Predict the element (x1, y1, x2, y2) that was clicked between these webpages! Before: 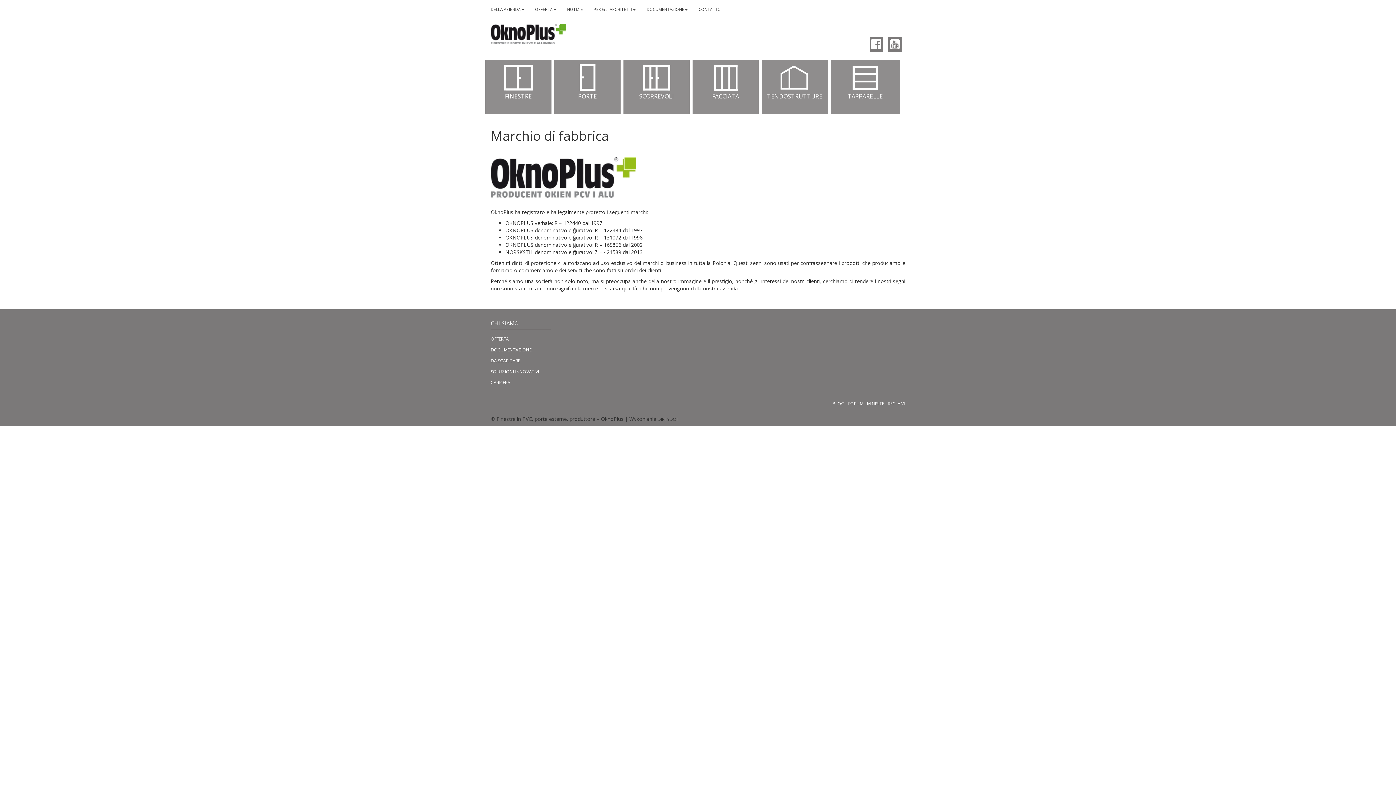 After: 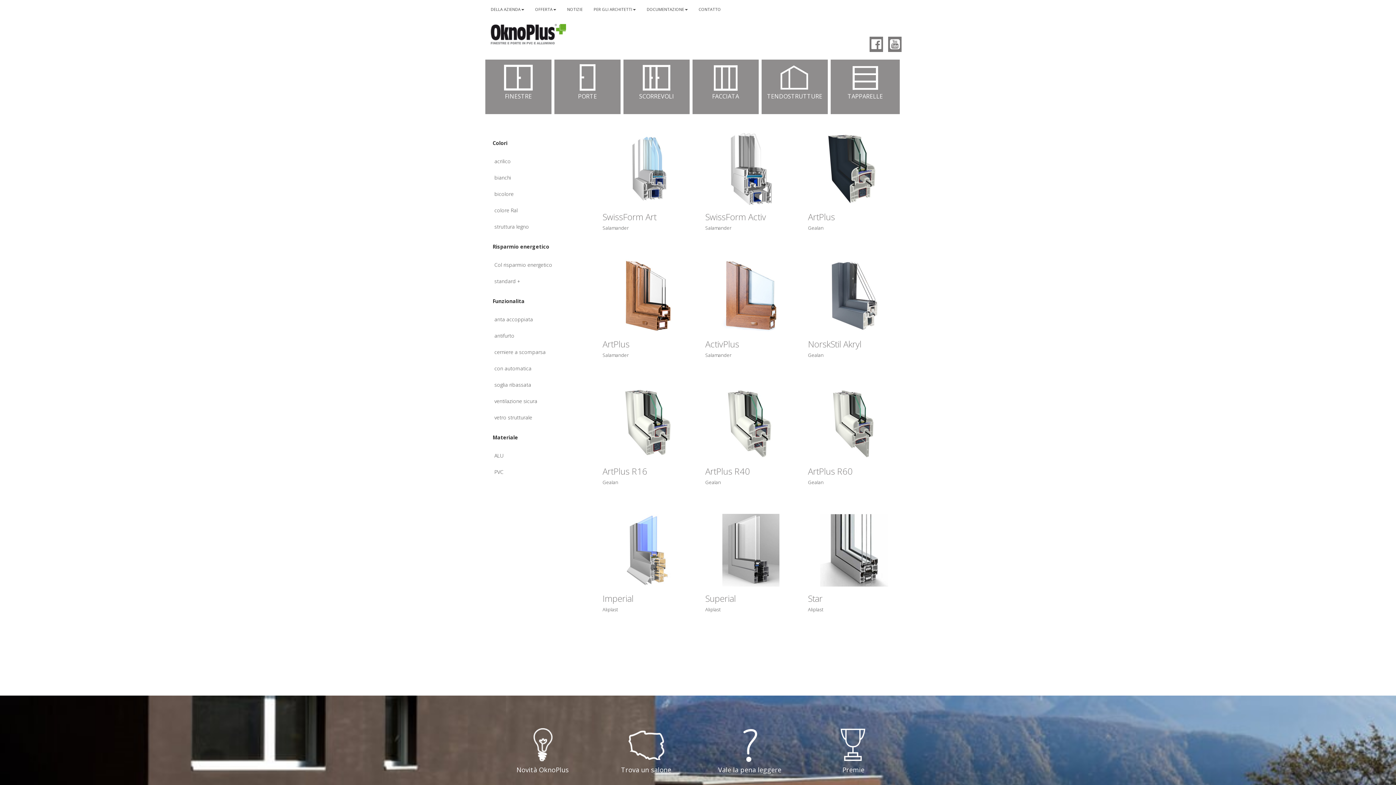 Action: label: OFFERTA bbox: (490, 336, 509, 342)